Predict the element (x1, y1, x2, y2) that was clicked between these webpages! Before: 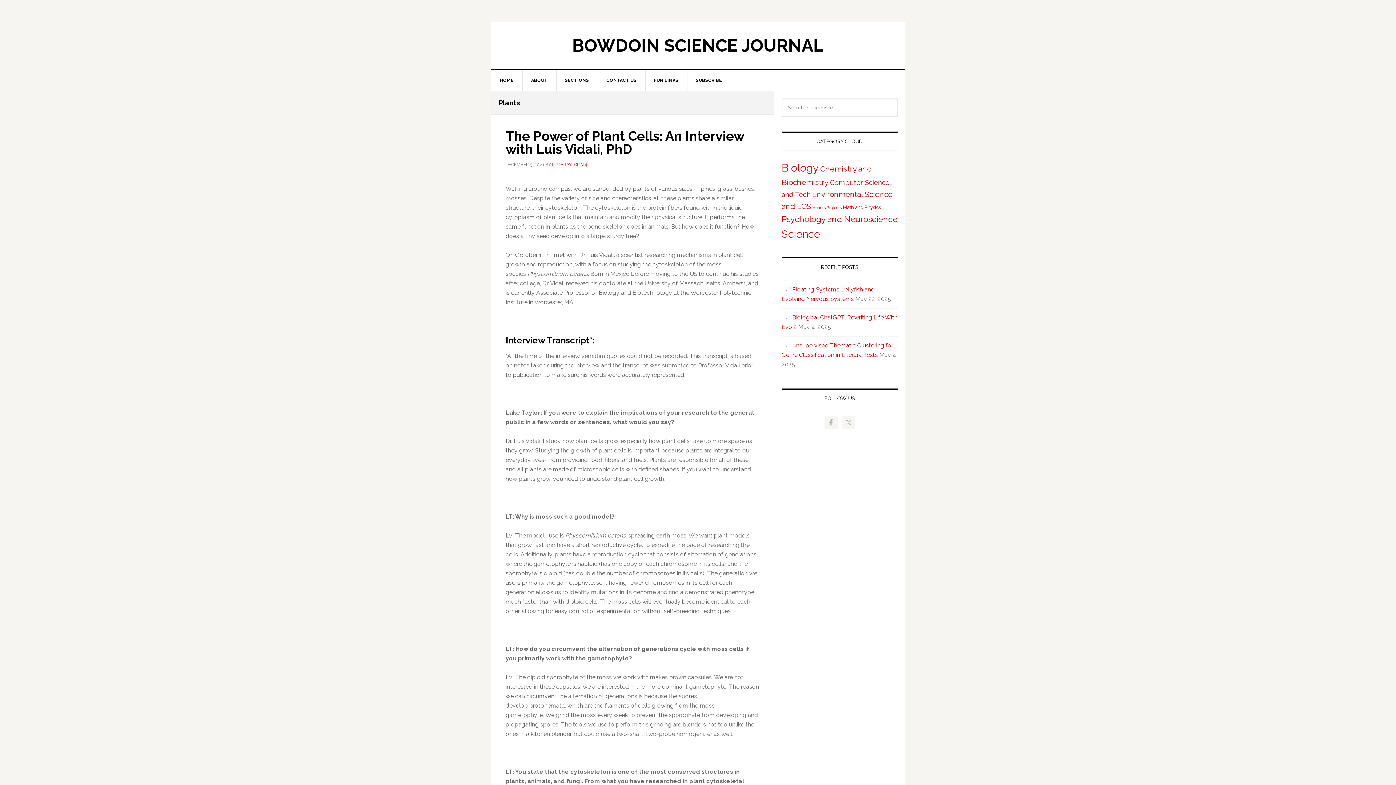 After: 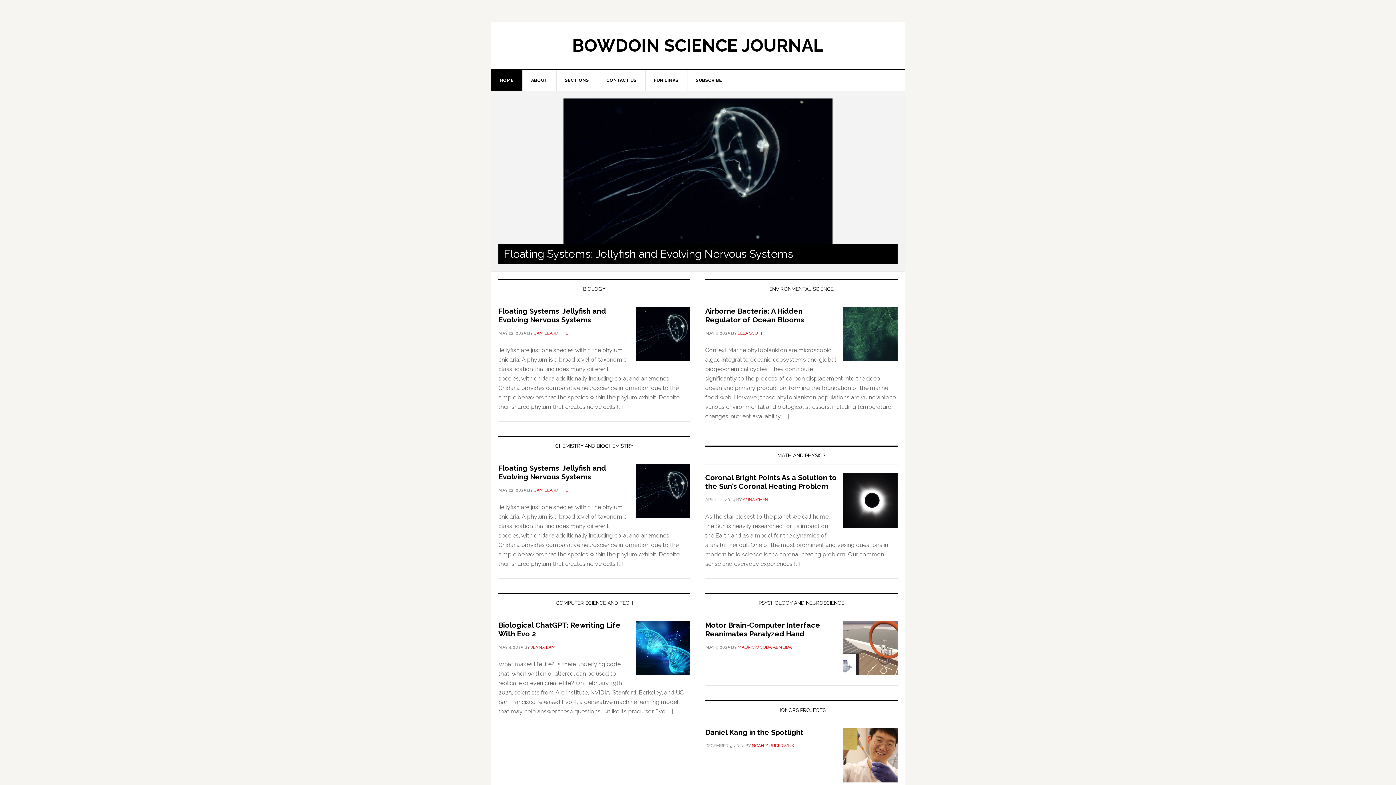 Action: bbox: (491, 69, 522, 90) label: HOME